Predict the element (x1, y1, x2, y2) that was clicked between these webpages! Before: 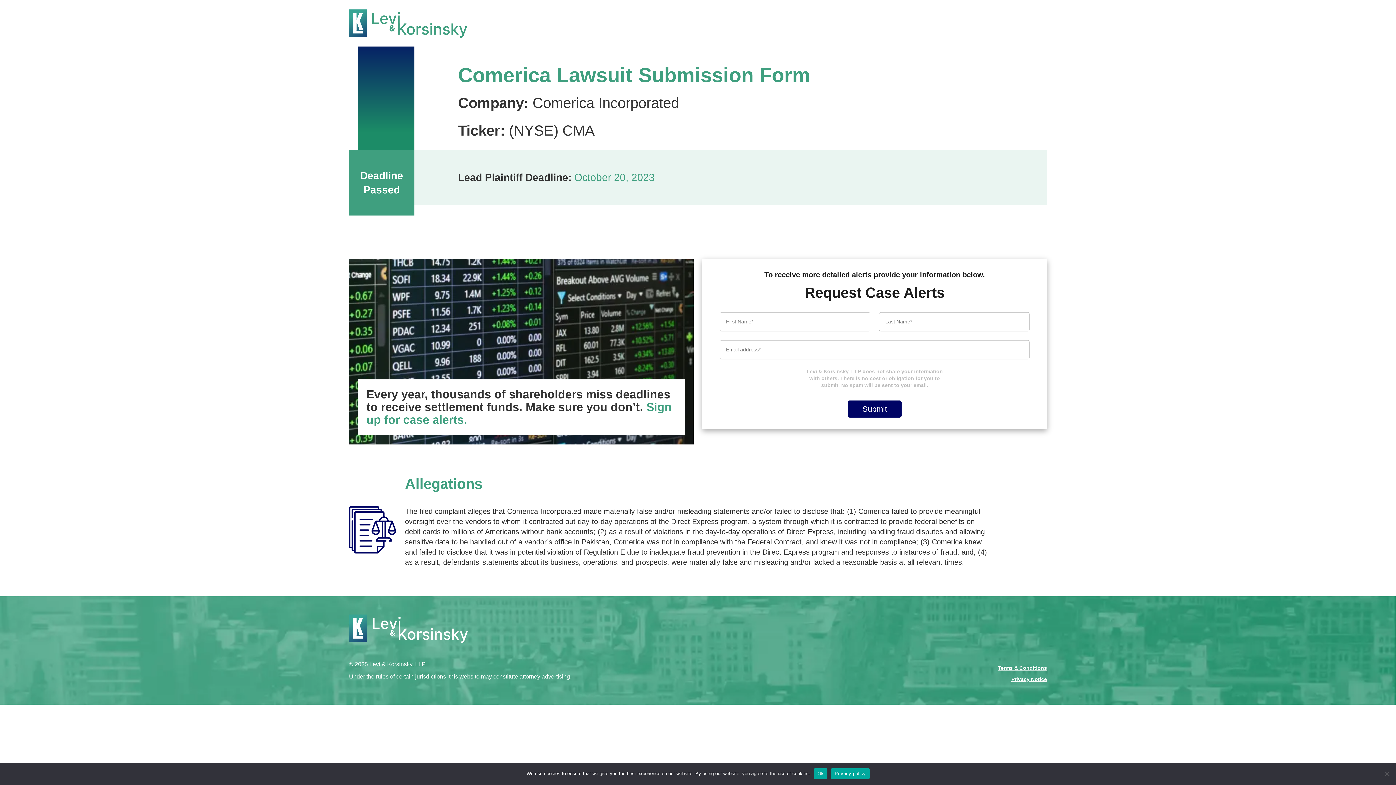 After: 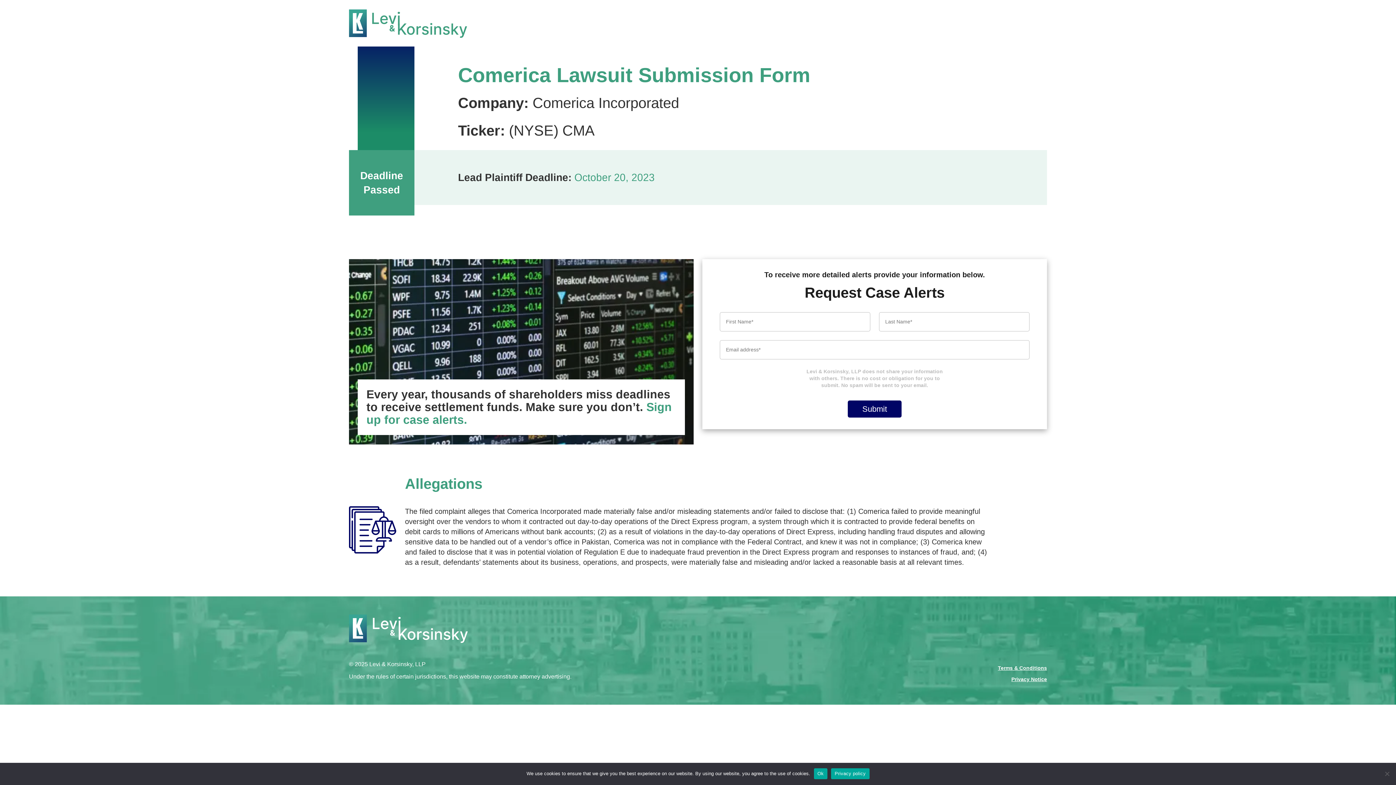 Action: label: Privacy policy bbox: (831, 768, 869, 779)